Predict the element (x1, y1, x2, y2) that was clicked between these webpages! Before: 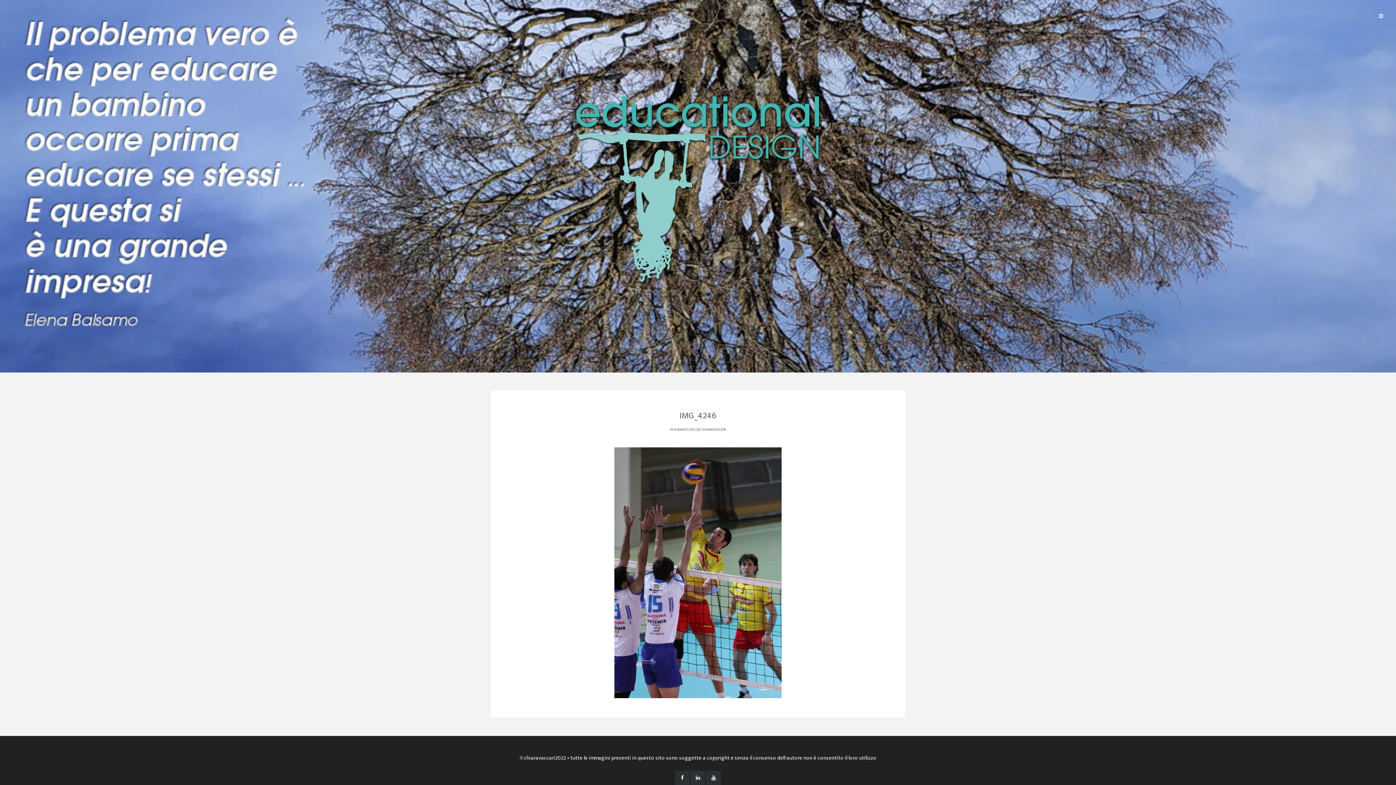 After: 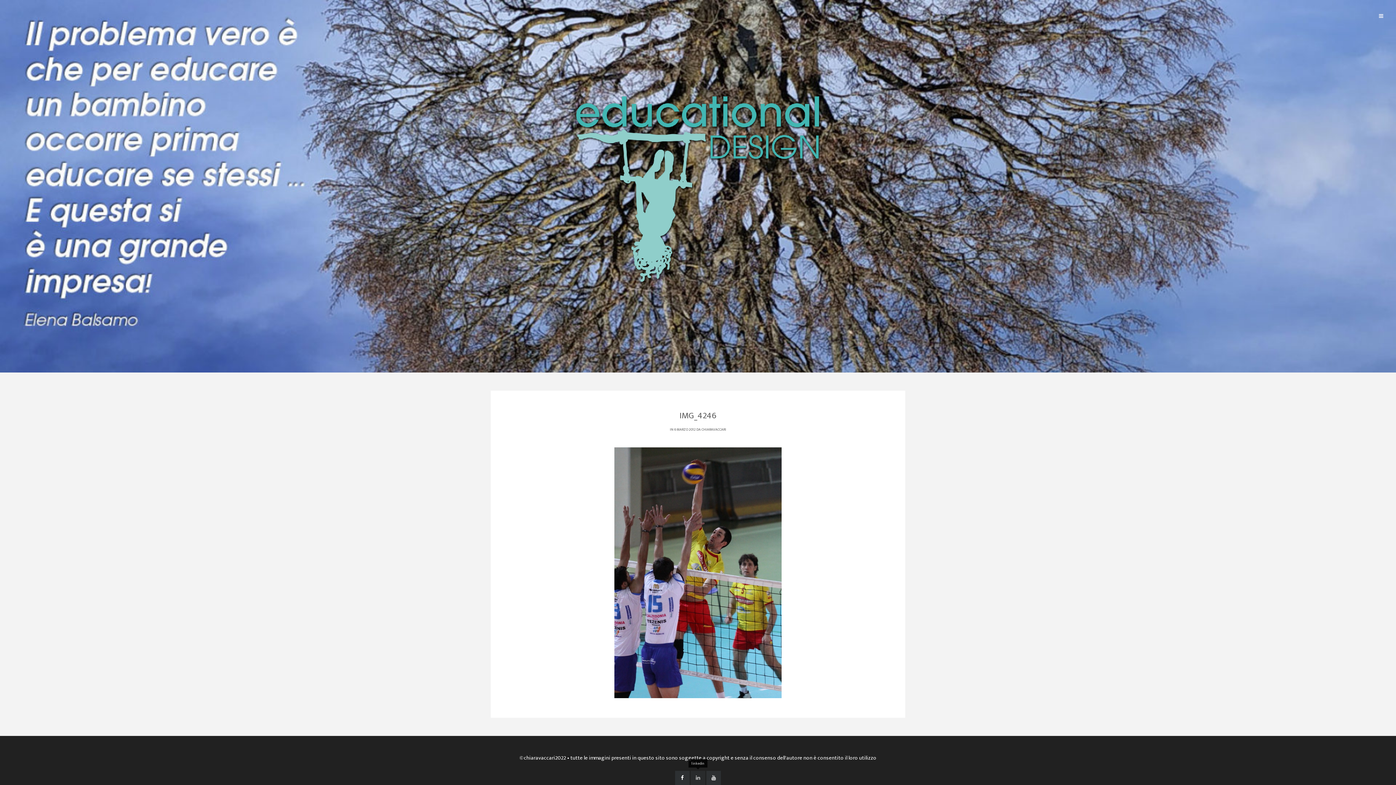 Action: bbox: (690, 771, 705, 785)